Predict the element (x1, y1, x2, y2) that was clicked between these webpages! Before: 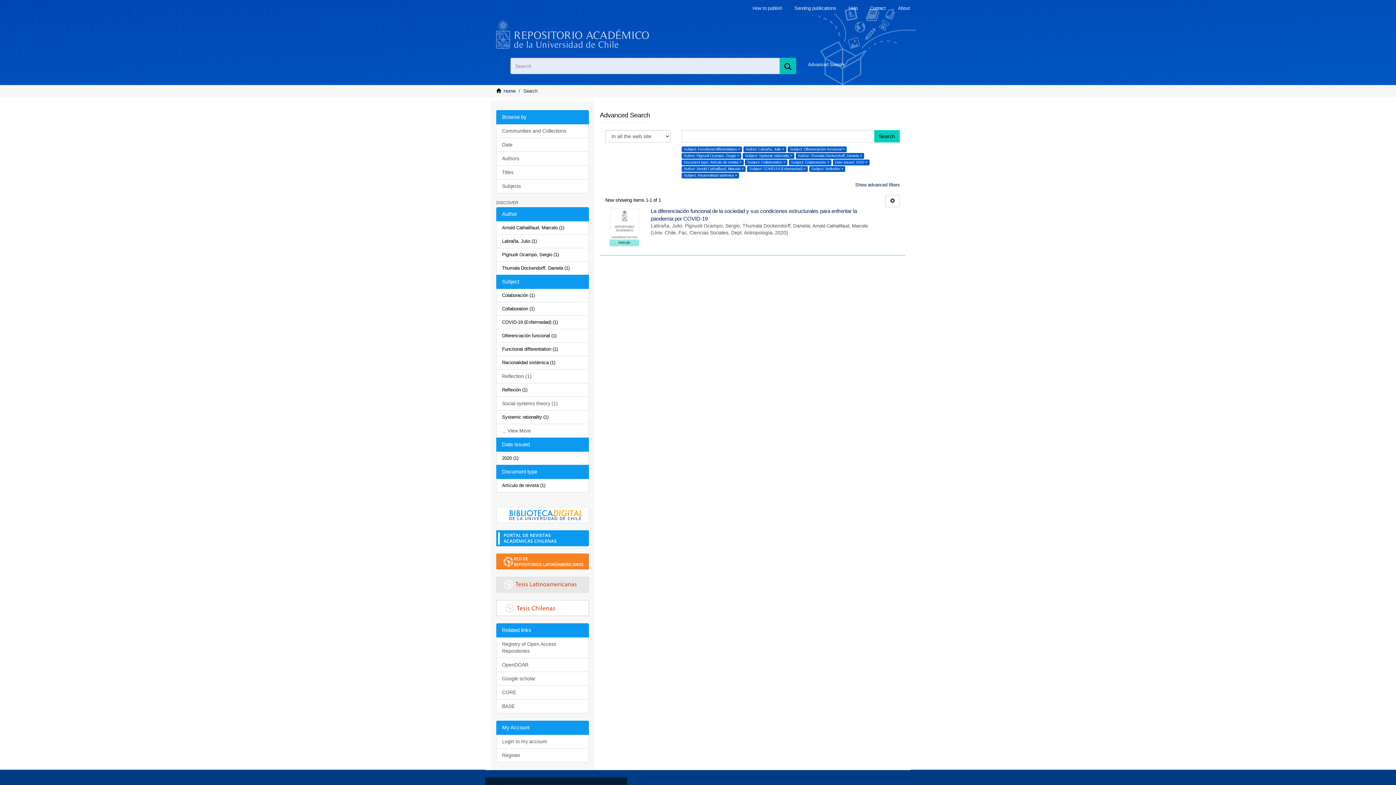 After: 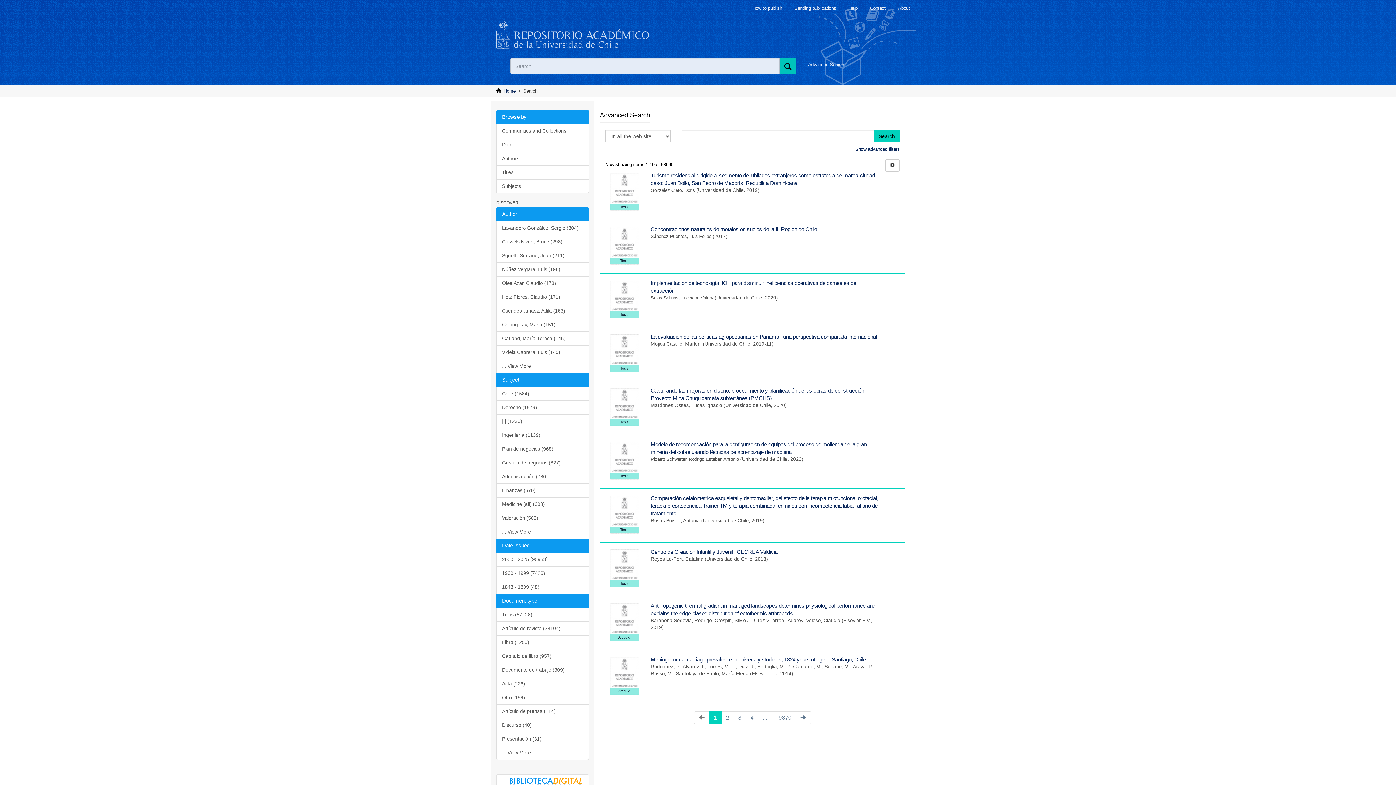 Action: bbox: (808, 61, 844, 68) label: Advanced Search